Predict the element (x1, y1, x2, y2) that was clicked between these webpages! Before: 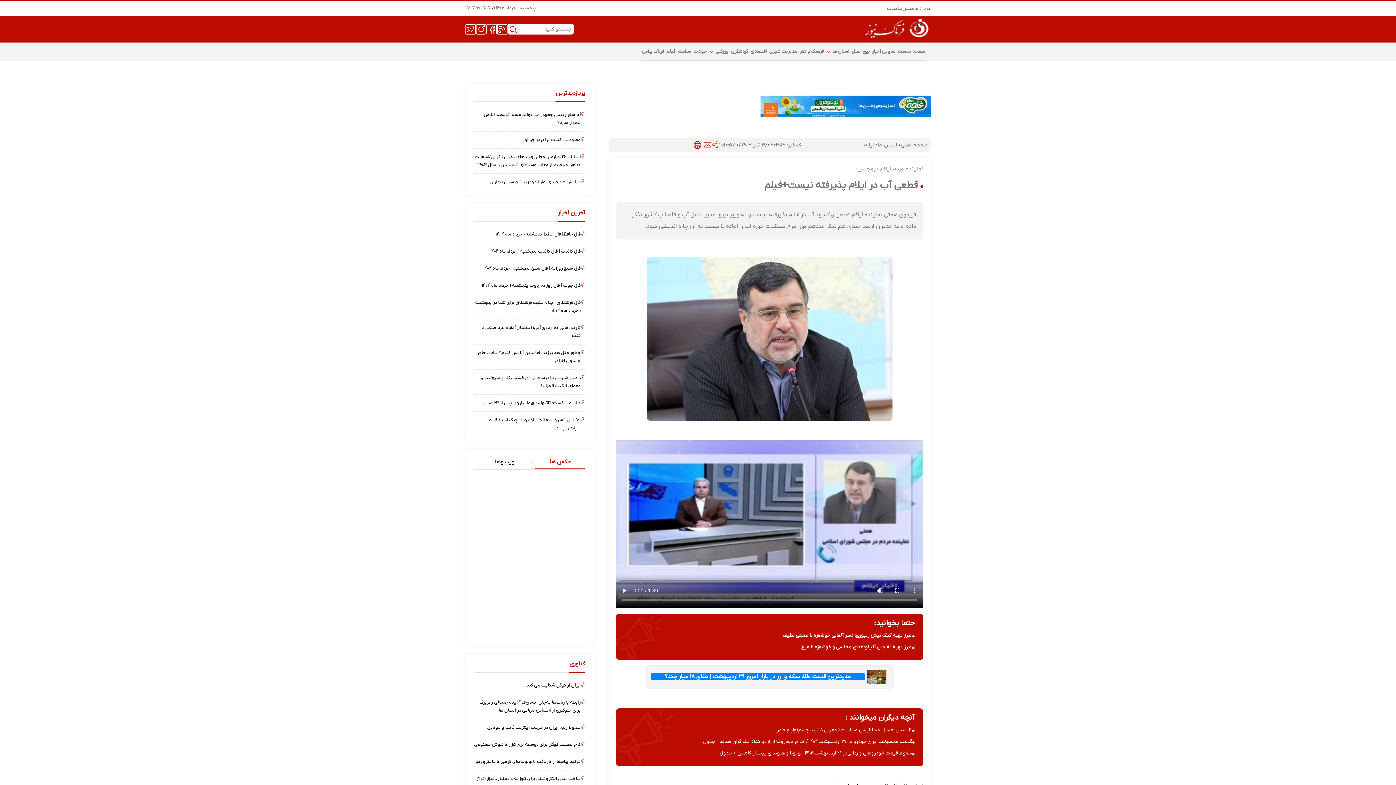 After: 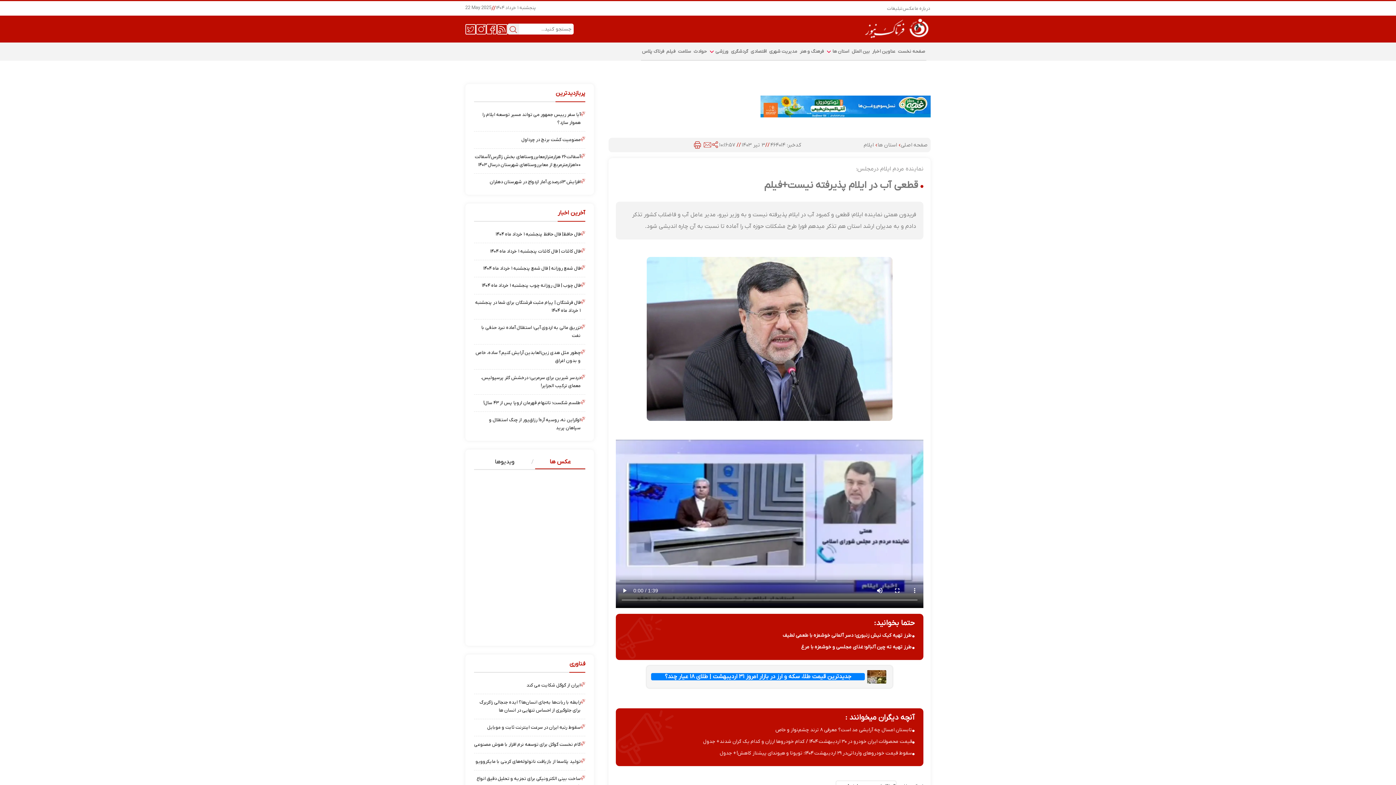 Action: bbox: (474, 740, 580, 748) label: گام نخست گوگل برای توسعه نرم افزار با هوش مصنوعی